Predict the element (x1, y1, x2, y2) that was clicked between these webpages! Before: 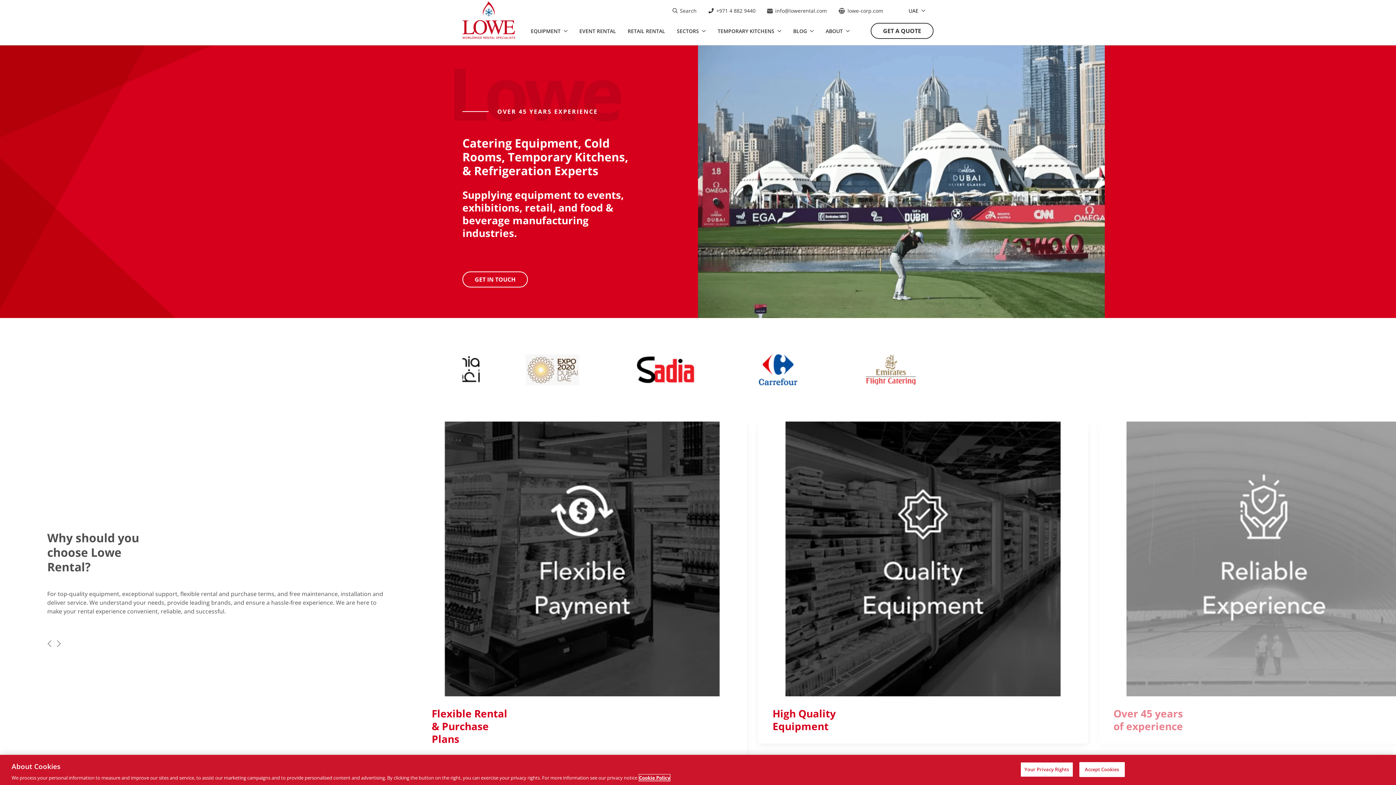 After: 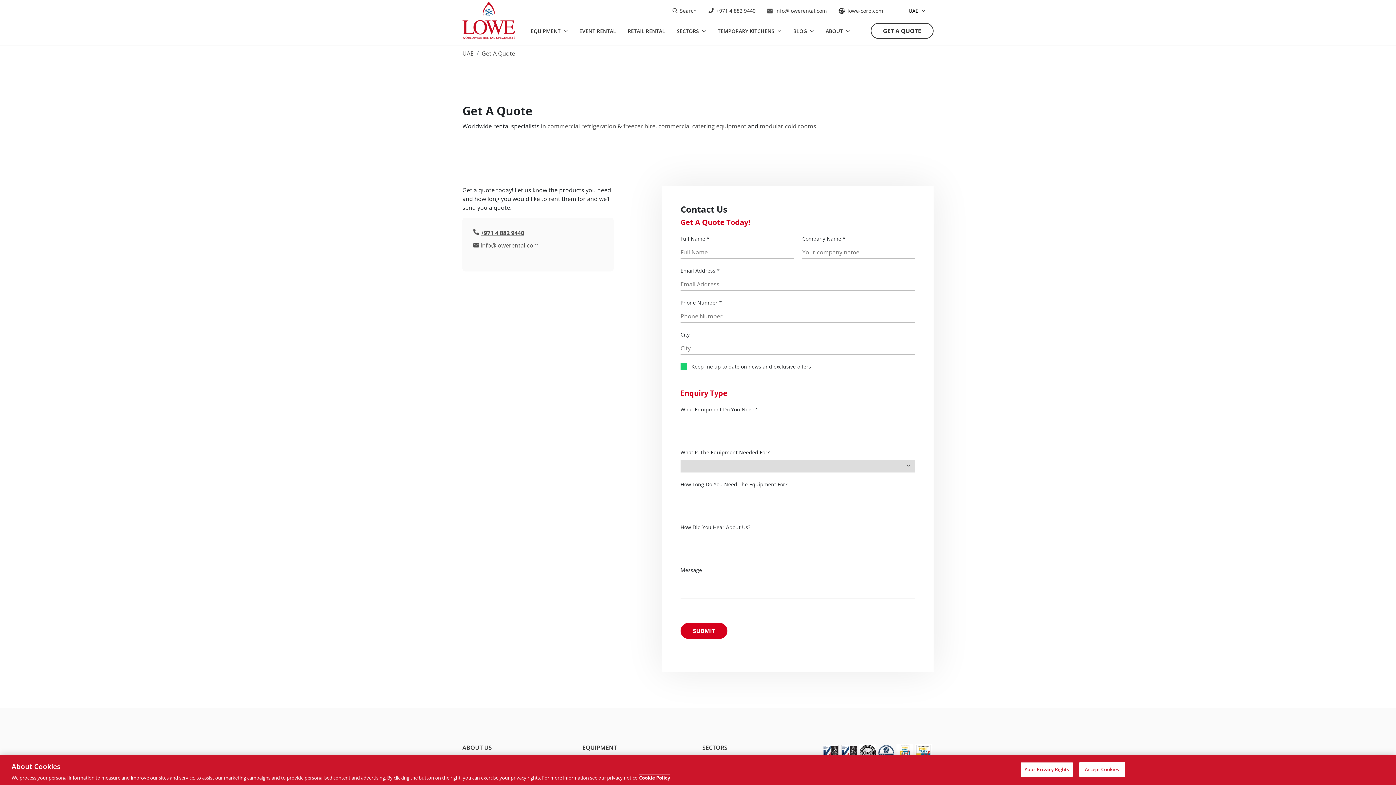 Action: label: GET A QUOTE bbox: (870, 22, 933, 38)